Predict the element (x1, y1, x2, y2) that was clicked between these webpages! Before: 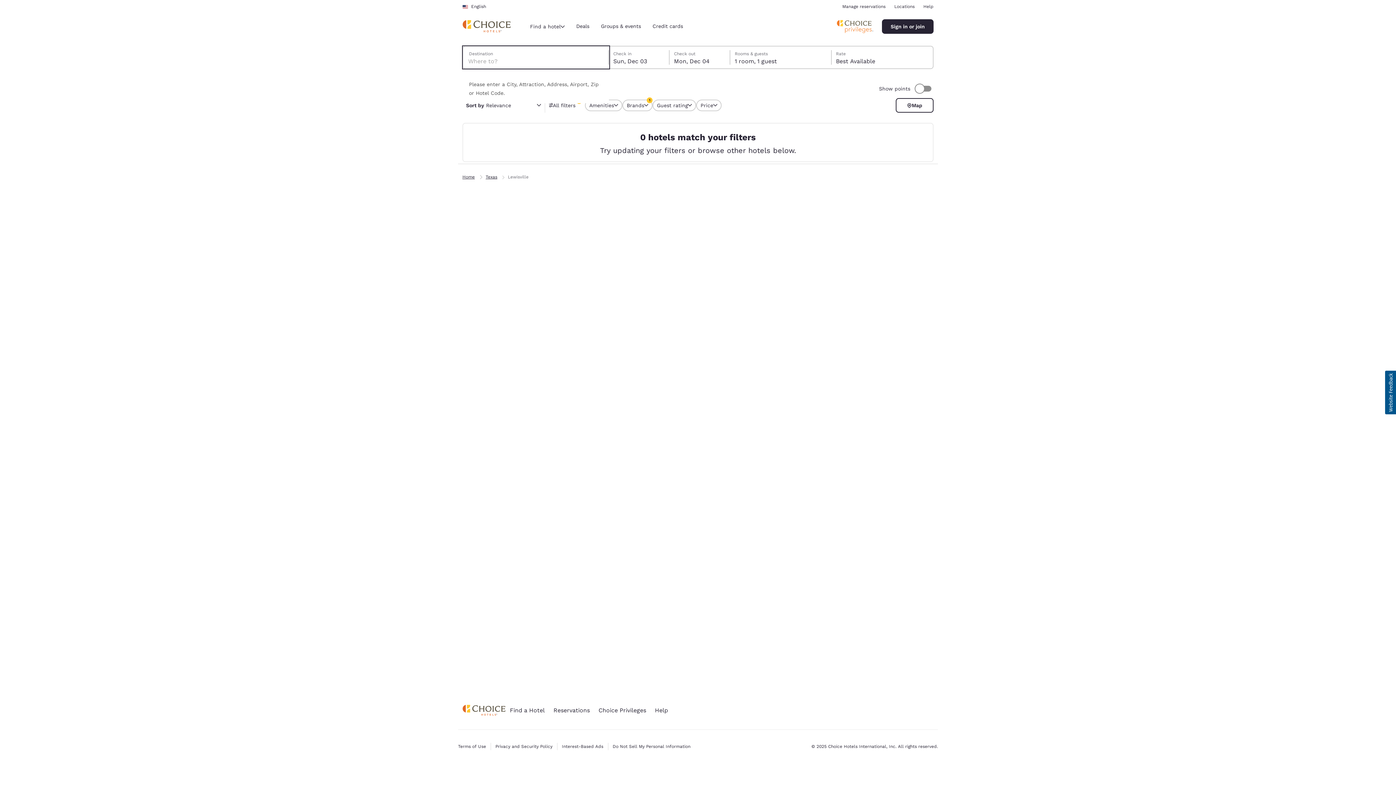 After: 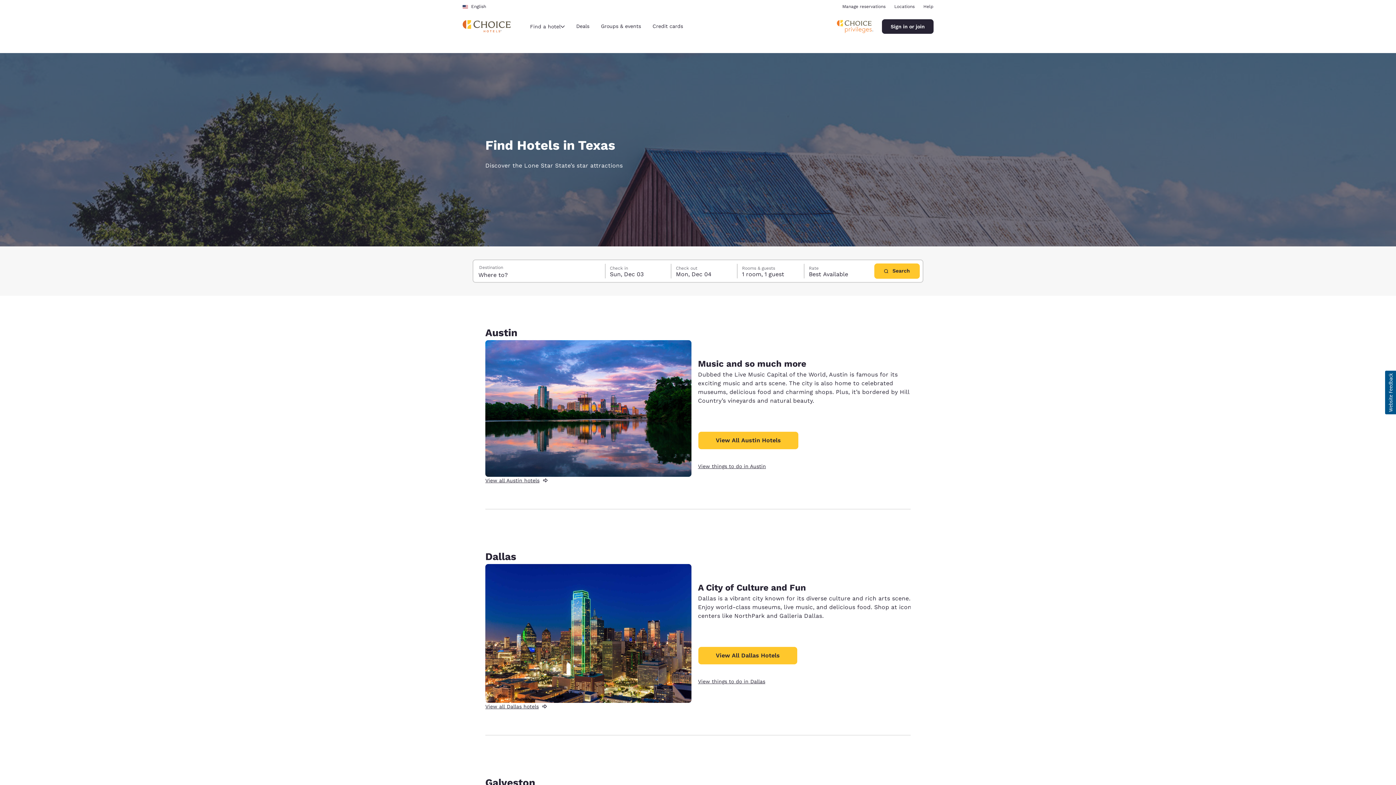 Action: label: Texas bbox: (479, 128, 501, 134)